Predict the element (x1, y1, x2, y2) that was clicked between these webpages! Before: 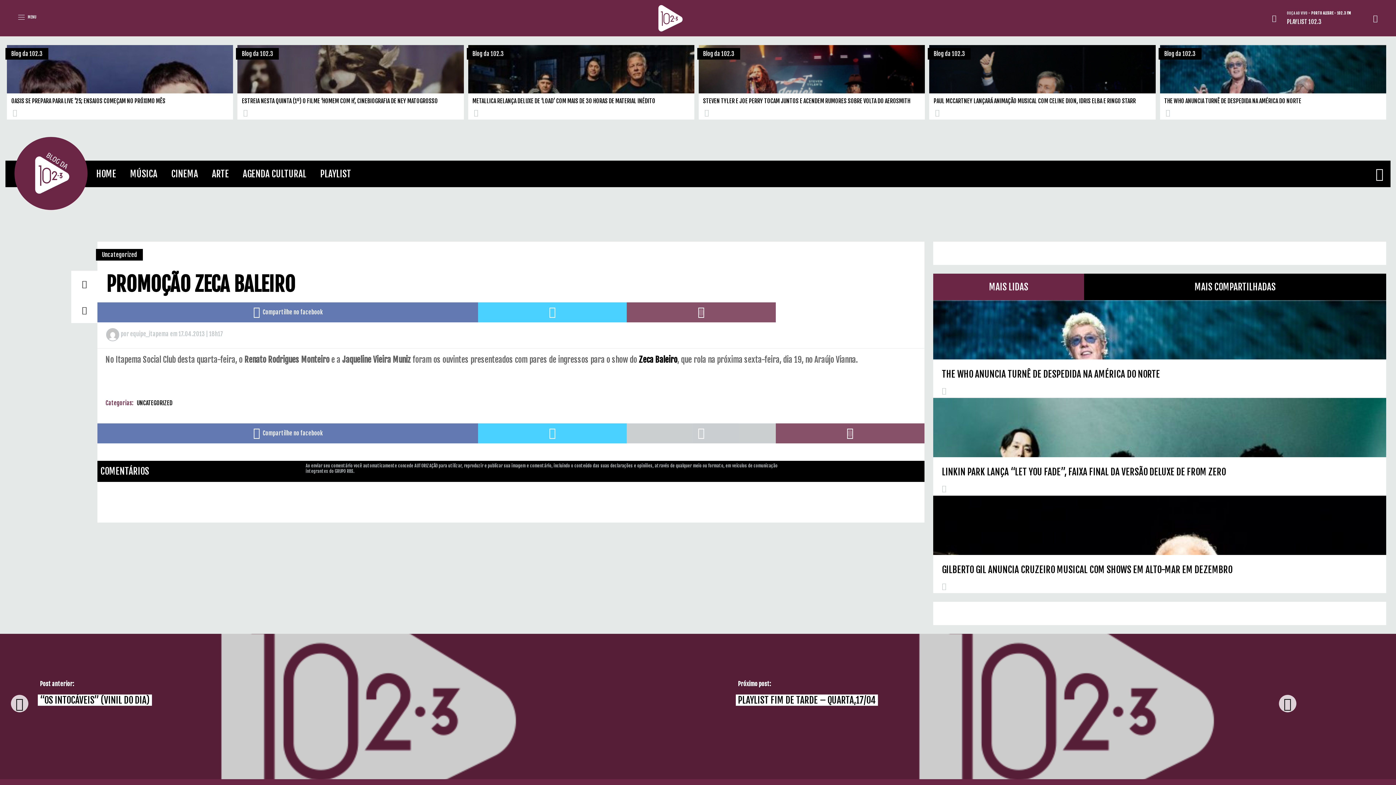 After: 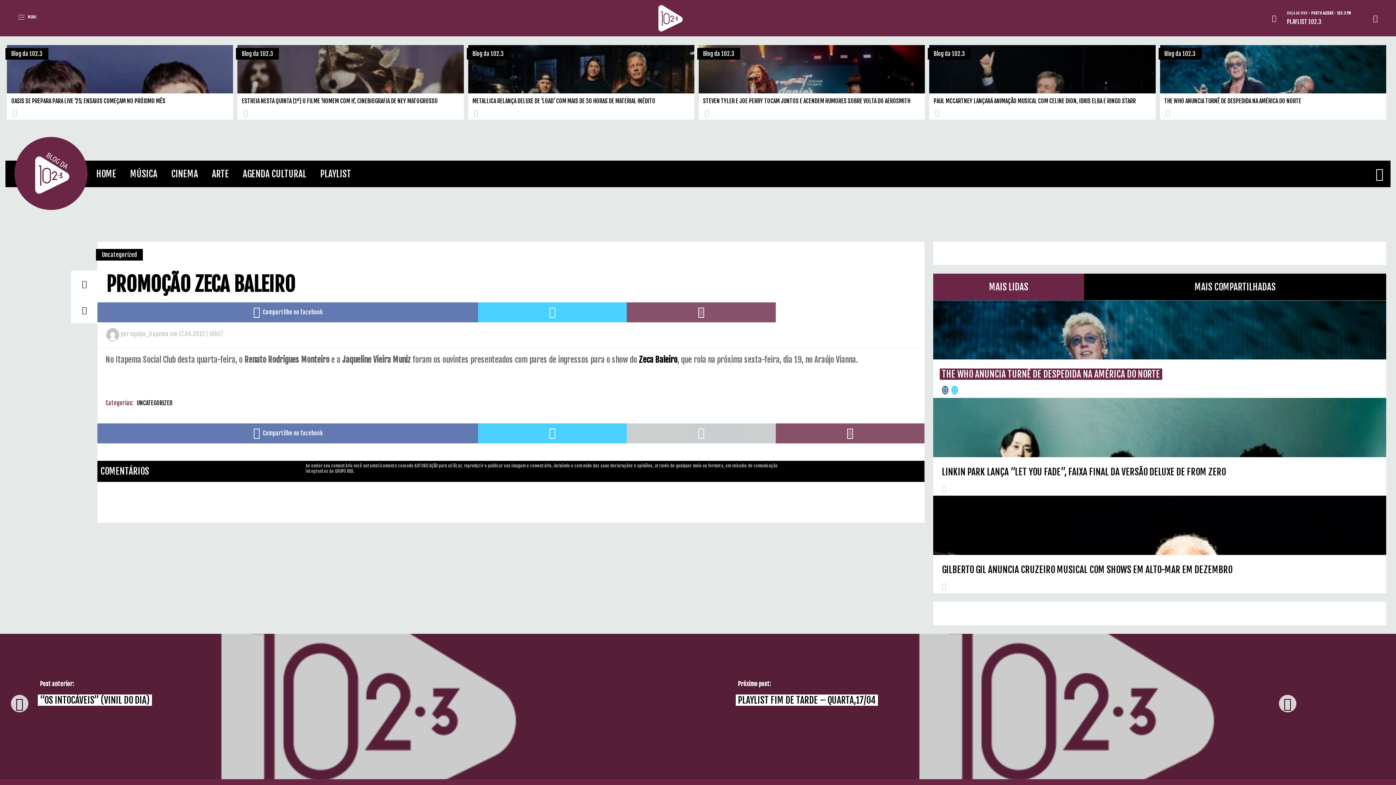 Action: bbox: (933, 391, 1386, 450) label: The Who anuncia turnê de despedida na América do Norte